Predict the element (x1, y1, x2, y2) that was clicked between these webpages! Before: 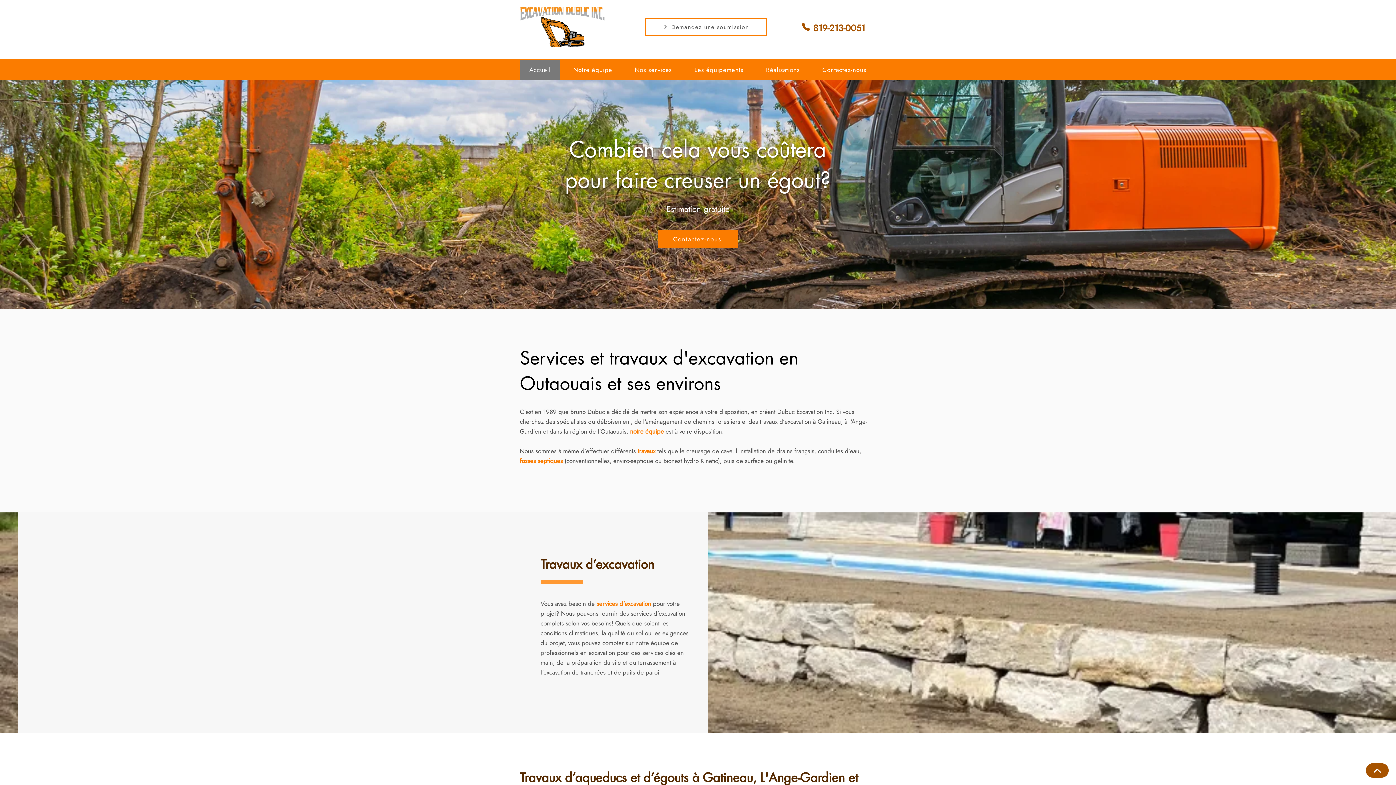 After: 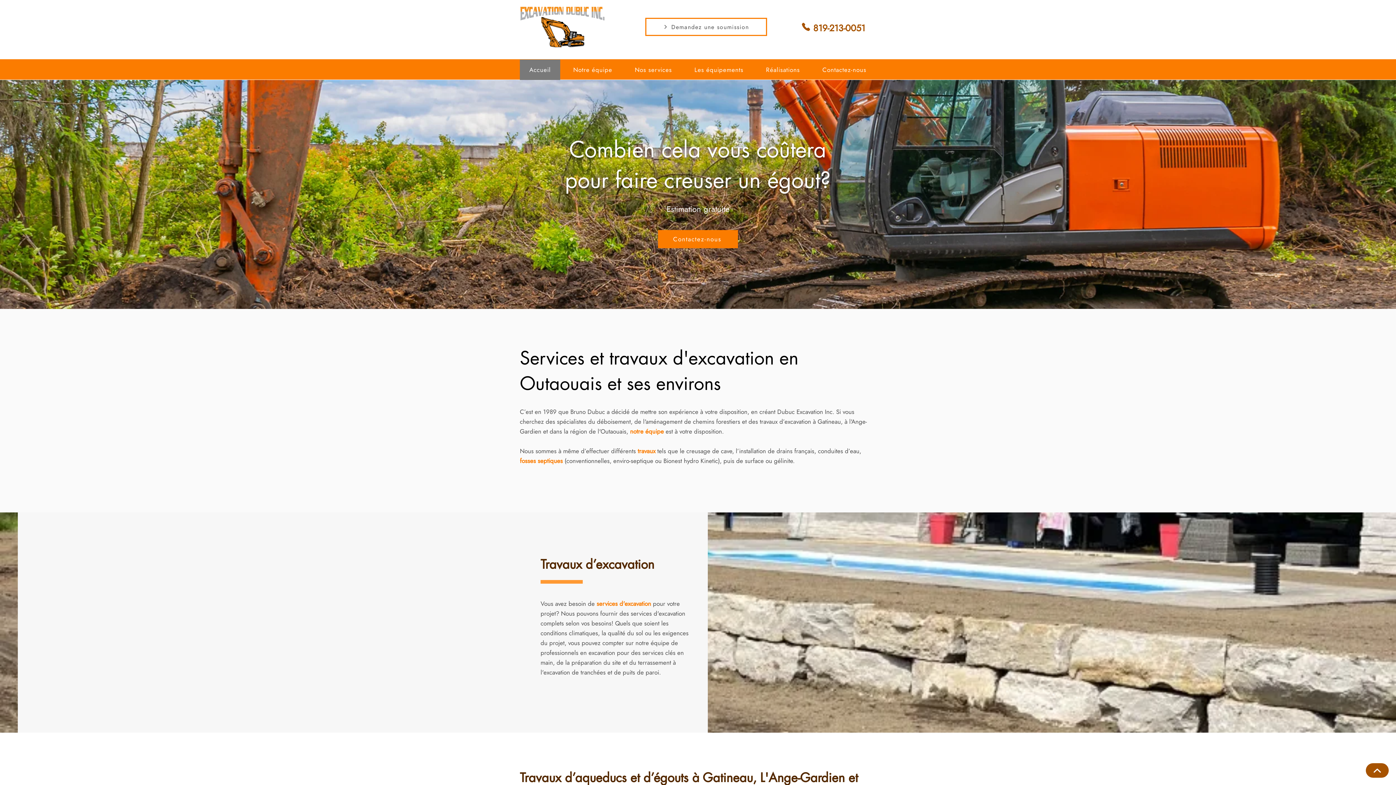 Action: bbox: (801, 22, 810, 31) label: icône de téléphone